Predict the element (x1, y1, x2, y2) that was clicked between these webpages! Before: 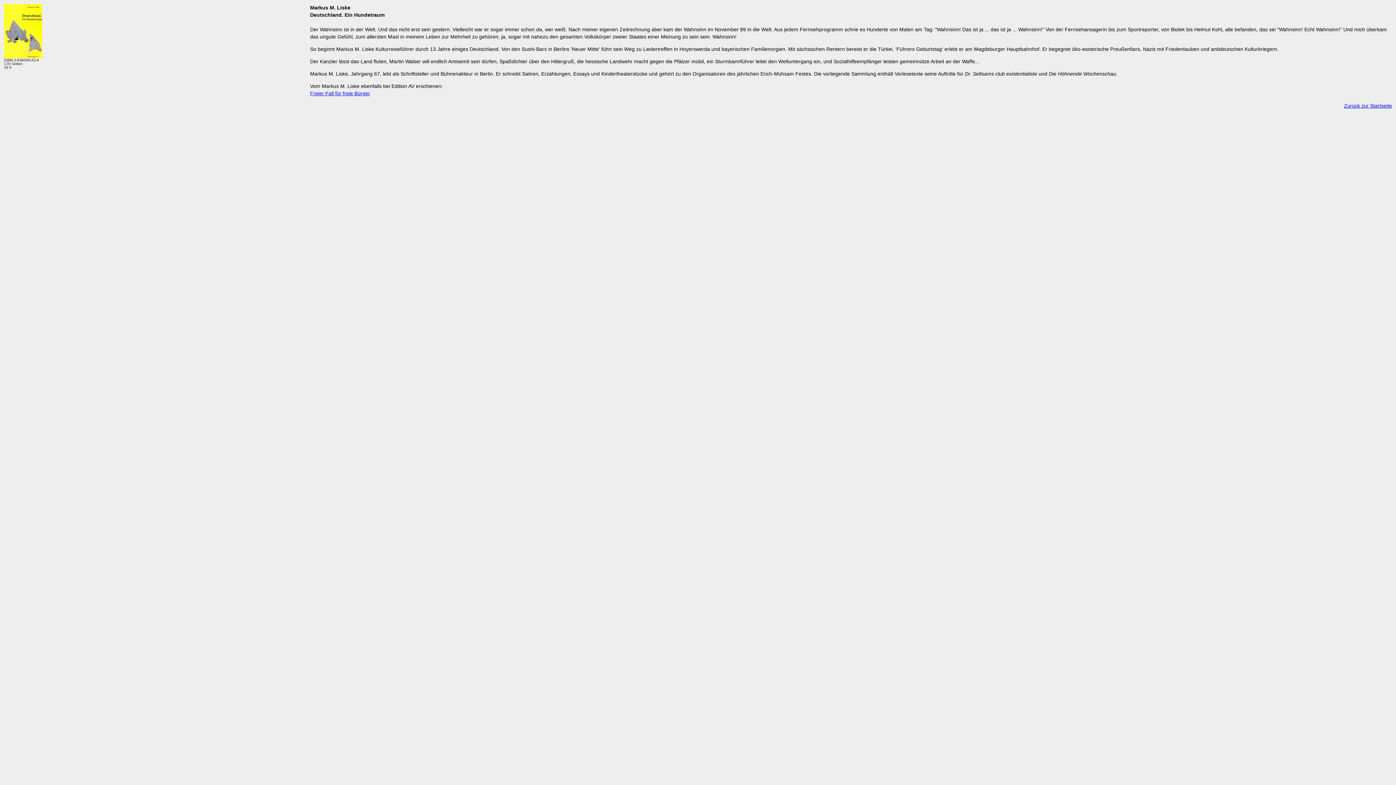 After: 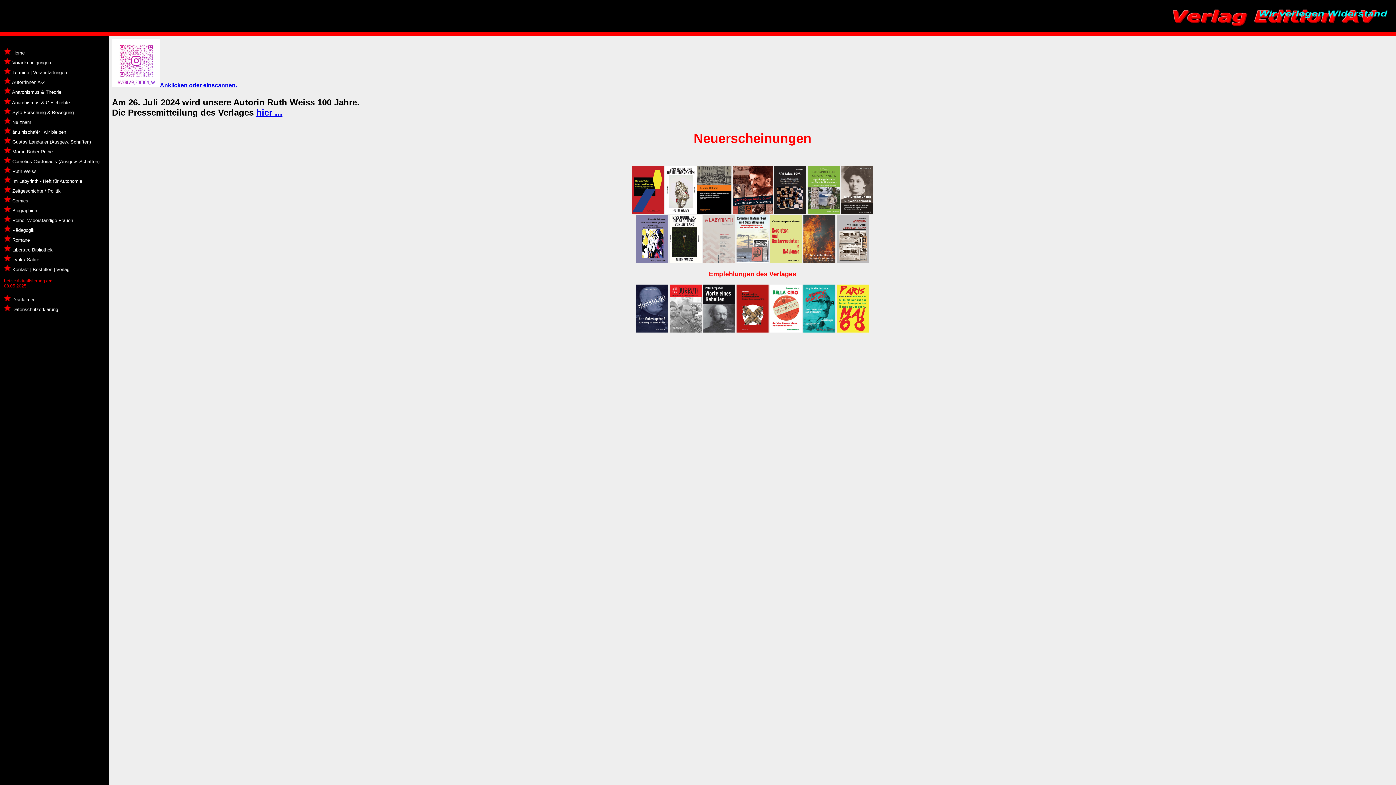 Action: label: Zurück zur Startseite bbox: (1344, 102, 1392, 108)